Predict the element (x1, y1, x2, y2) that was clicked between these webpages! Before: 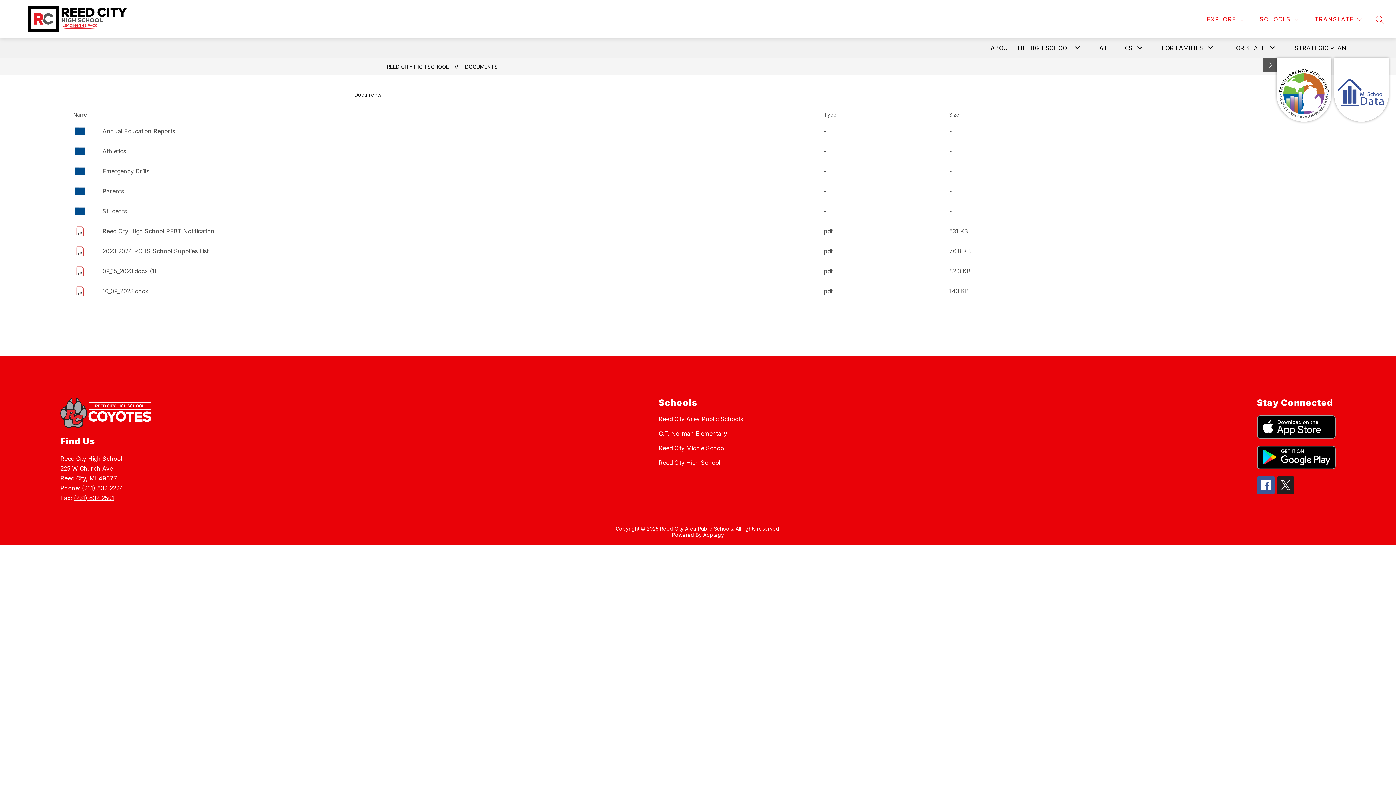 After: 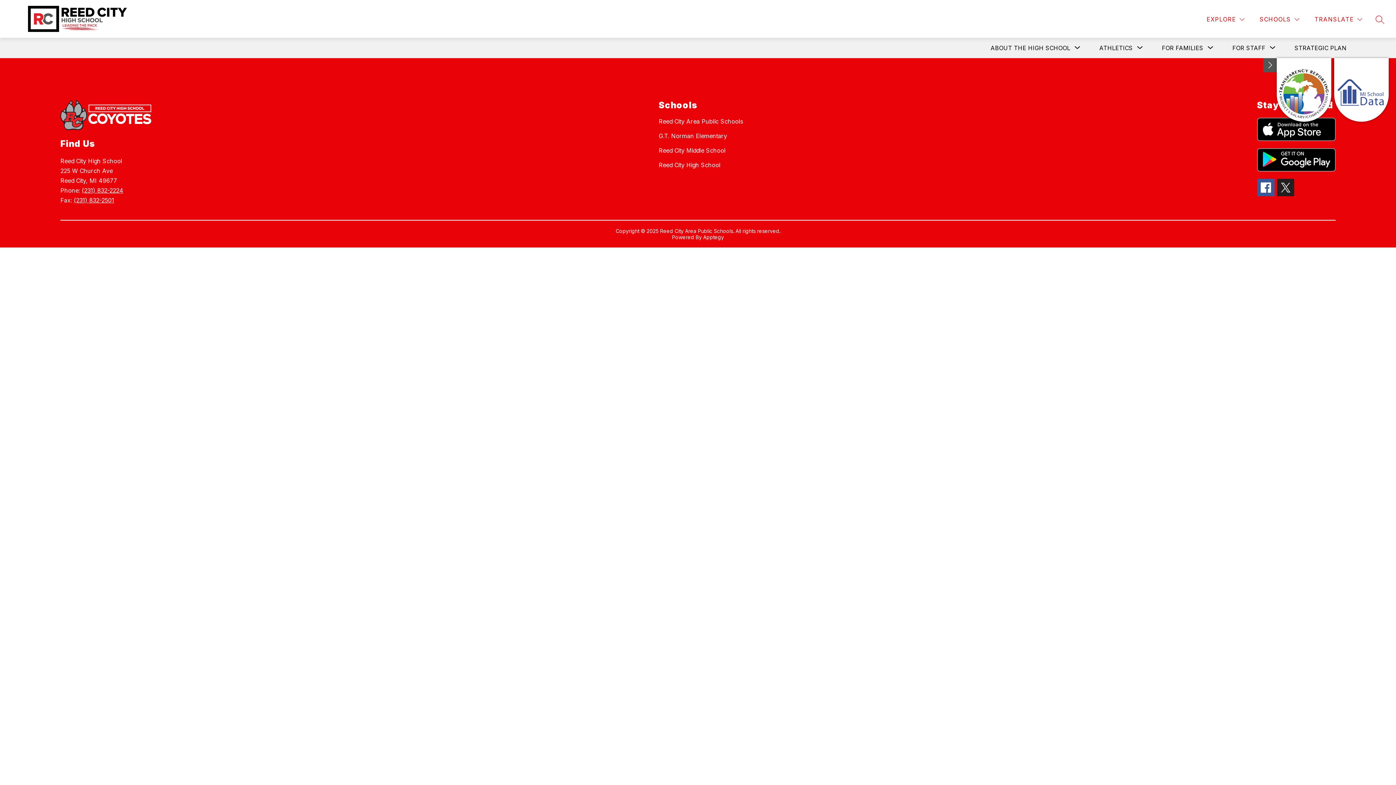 Action: bbox: (102, 207, 126, 214) label: Students